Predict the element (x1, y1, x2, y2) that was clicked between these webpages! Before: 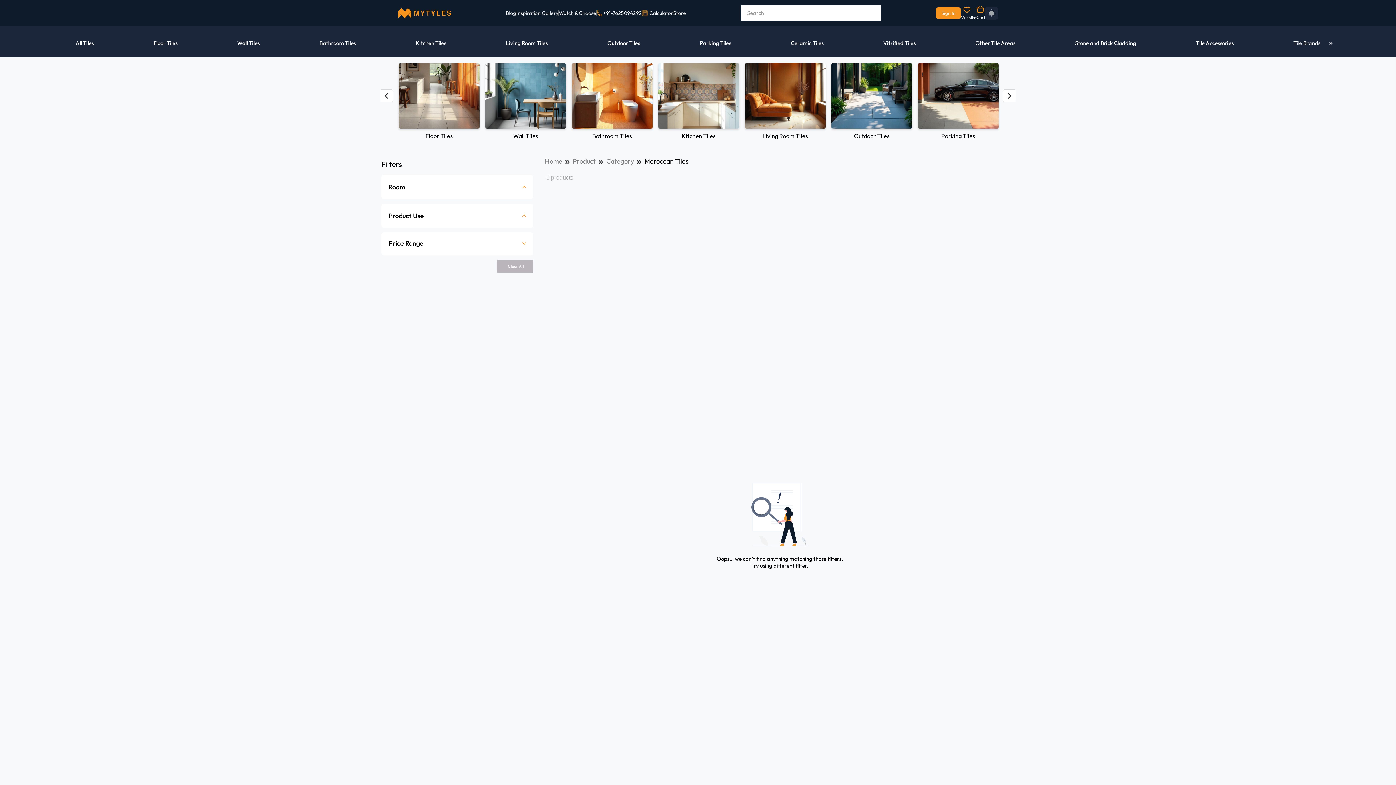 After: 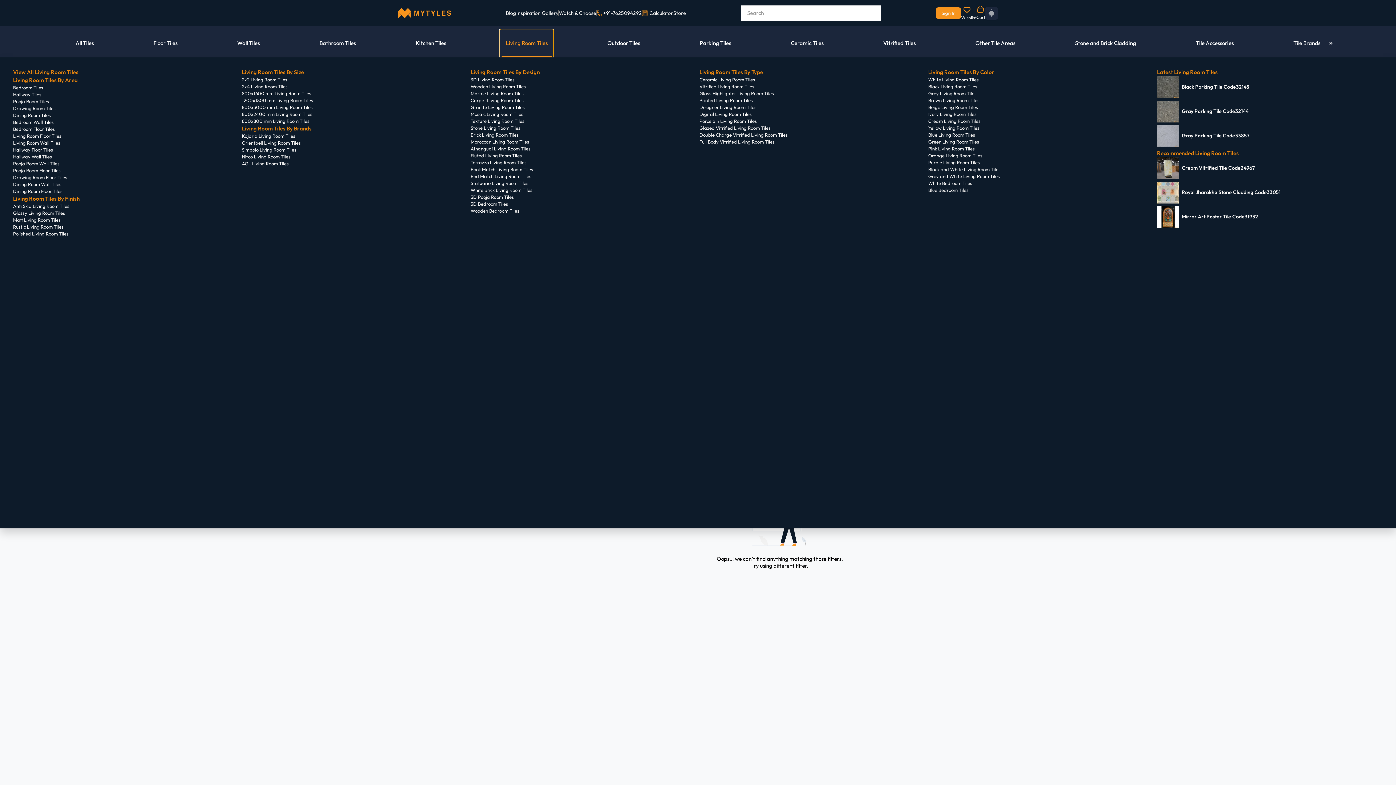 Action: label: Living Room Tiles bbox: (500, 29, 553, 57)